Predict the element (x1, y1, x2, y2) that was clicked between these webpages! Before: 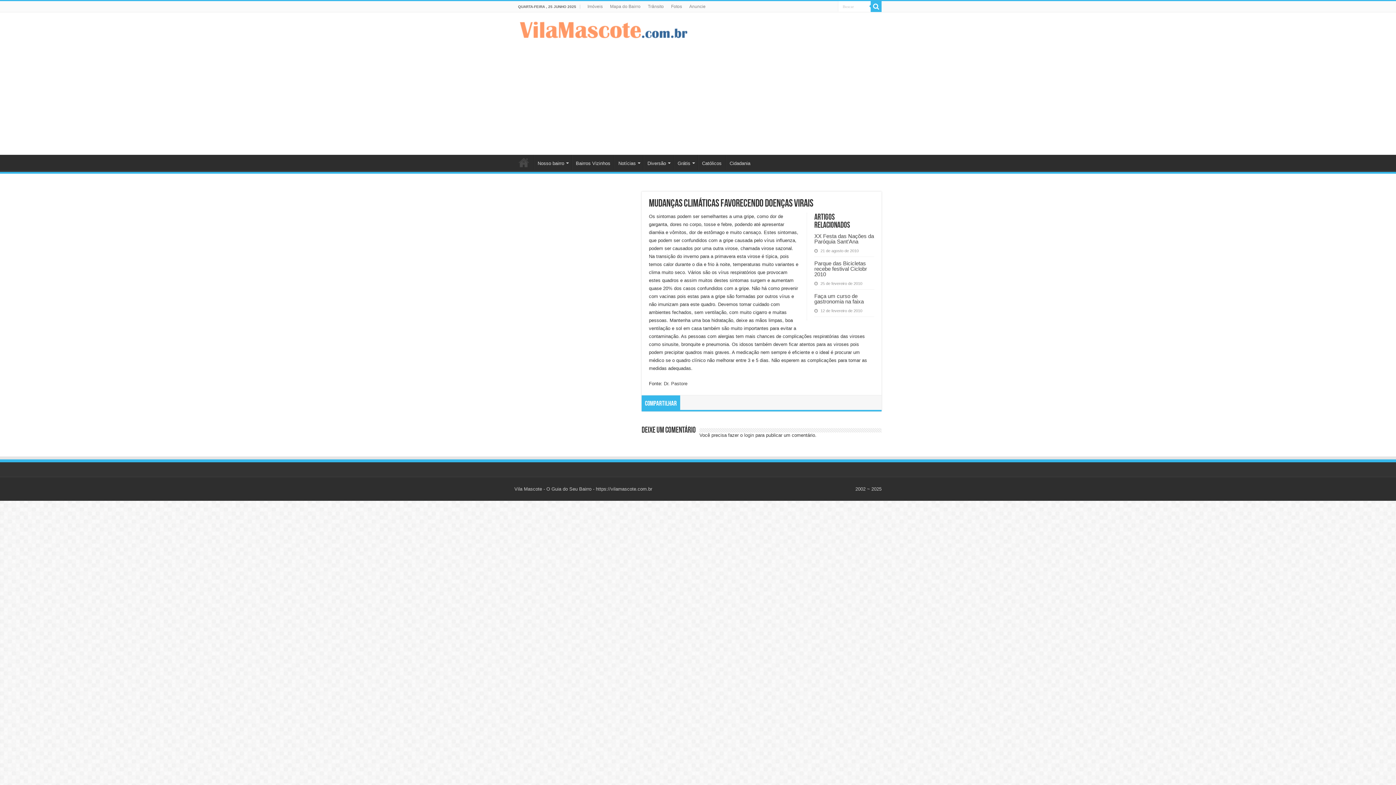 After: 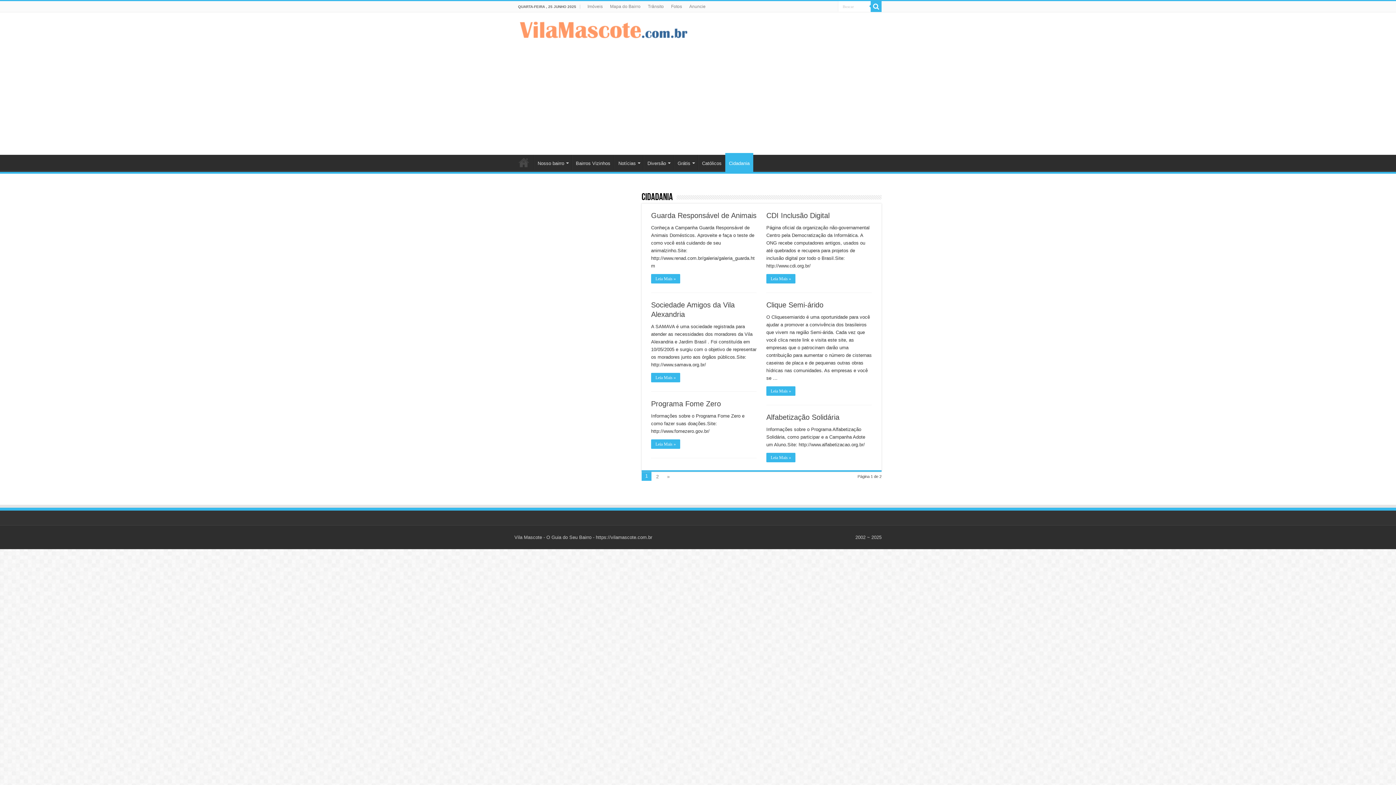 Action: bbox: (725, 154, 754, 170) label: Cidadania